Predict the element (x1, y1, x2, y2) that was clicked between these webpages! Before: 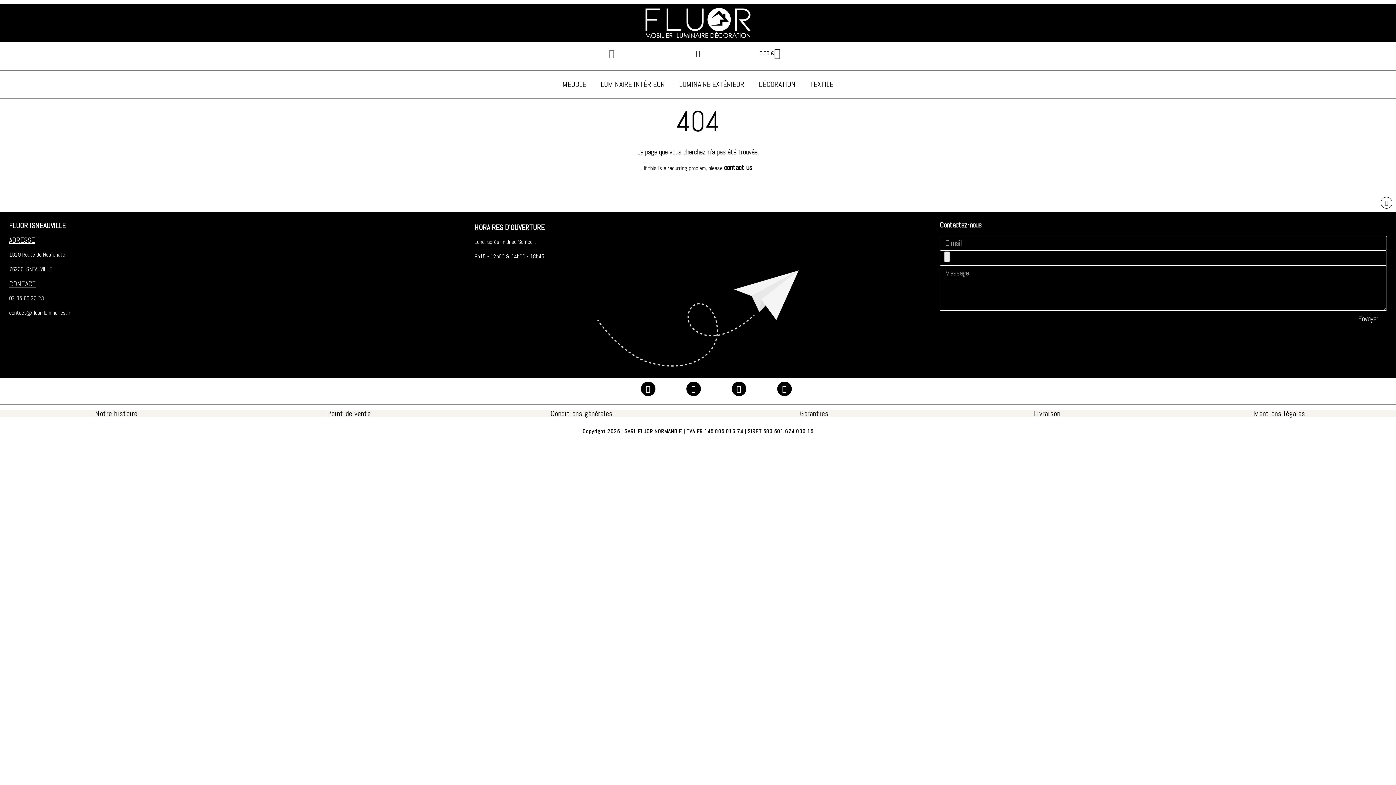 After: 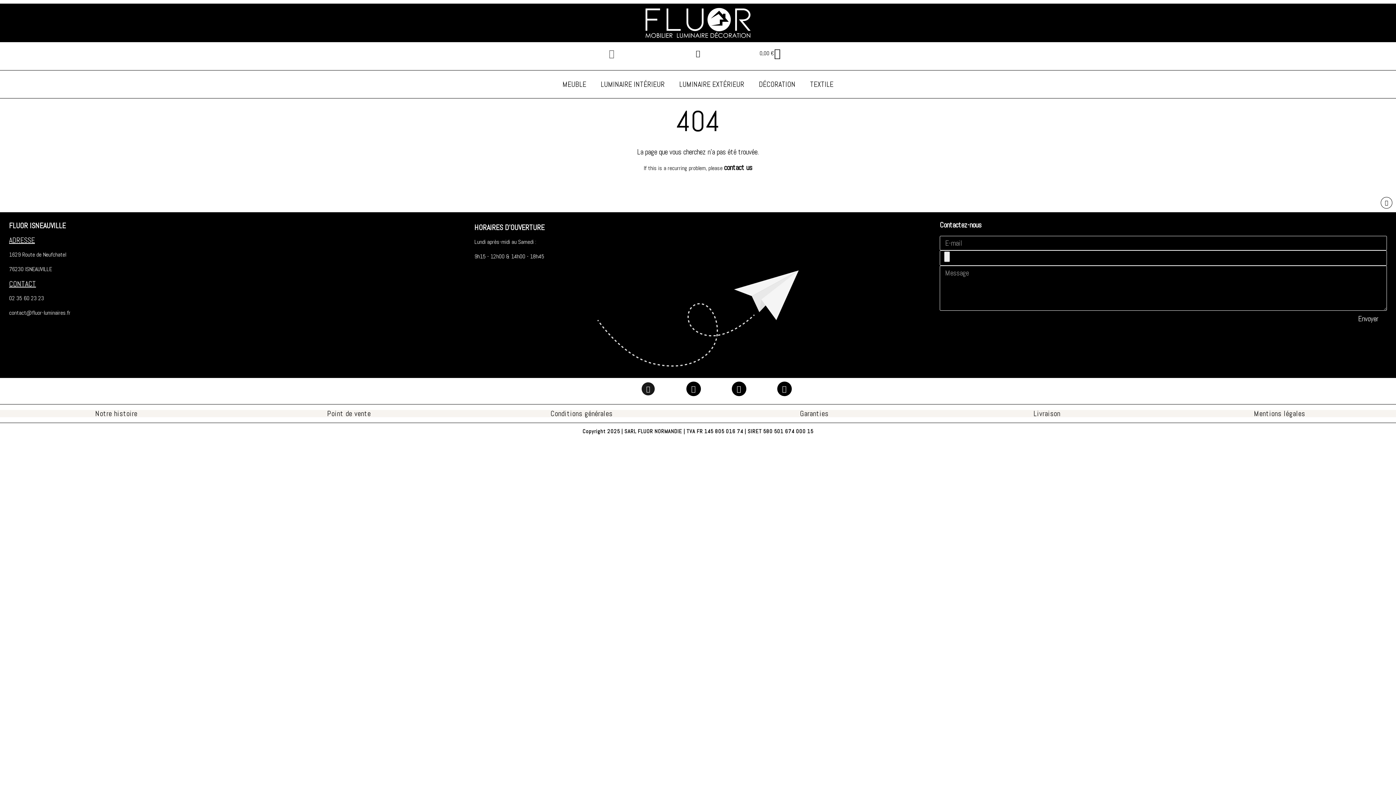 Action: label: Facebook F bbox: (640, 381, 655, 396)